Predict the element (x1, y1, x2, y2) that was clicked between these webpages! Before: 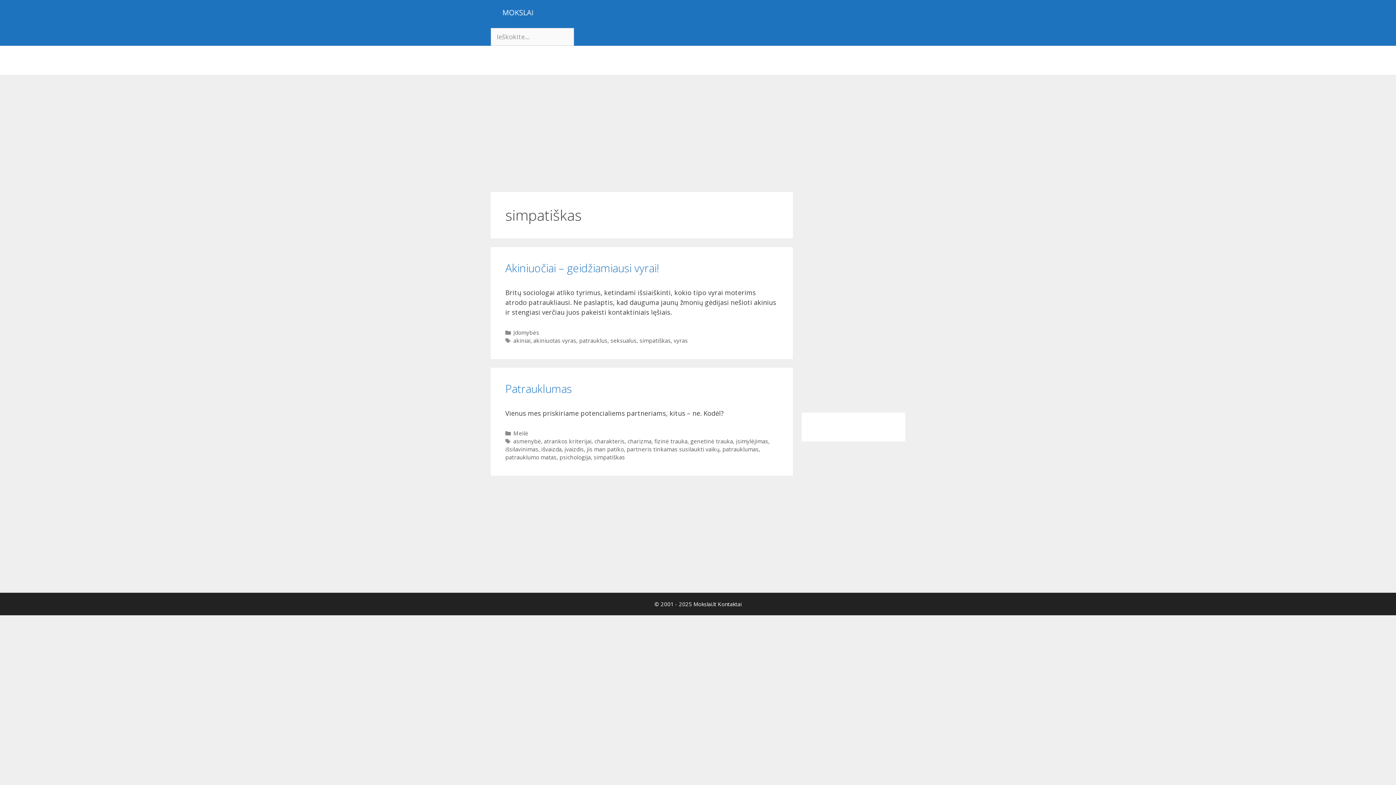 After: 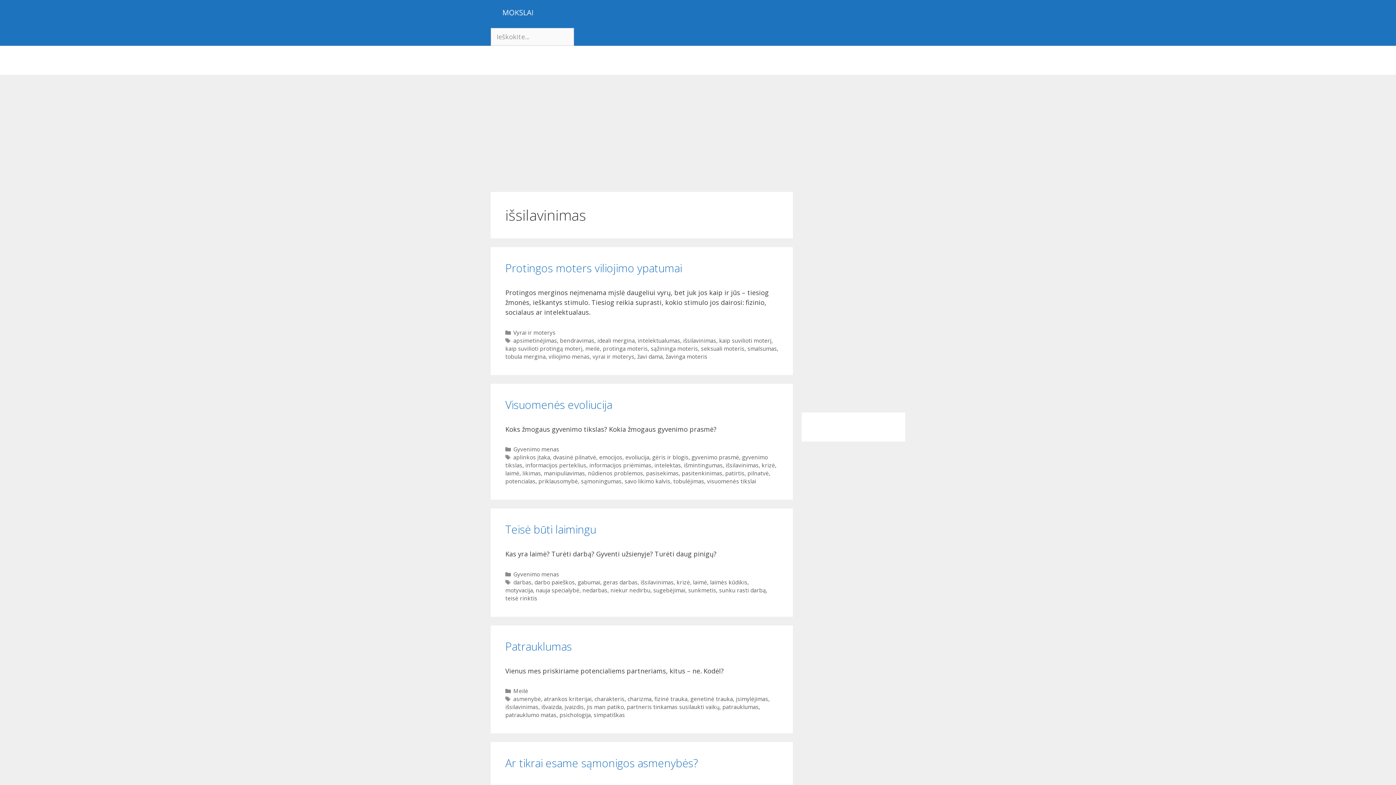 Action: label: išsilavinimas bbox: (505, 445, 538, 453)